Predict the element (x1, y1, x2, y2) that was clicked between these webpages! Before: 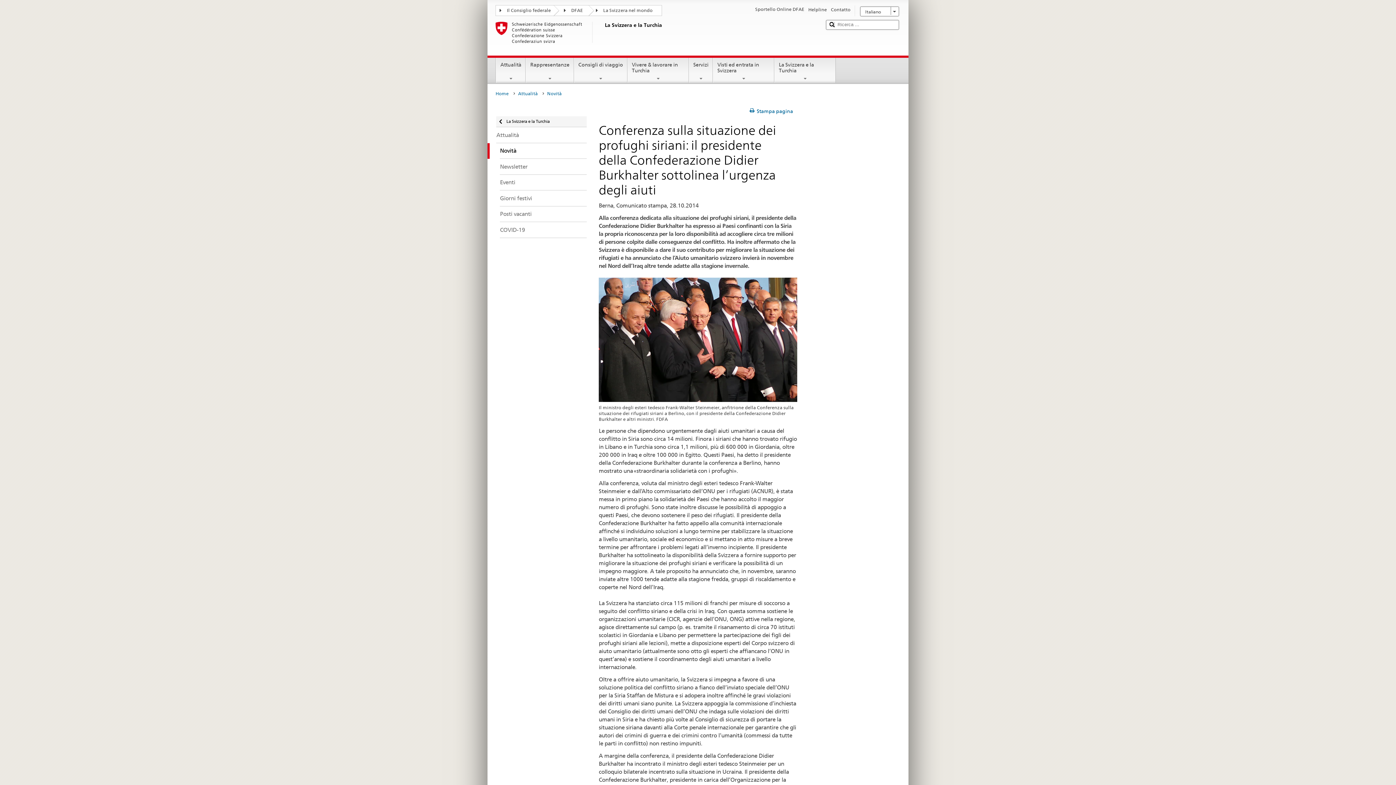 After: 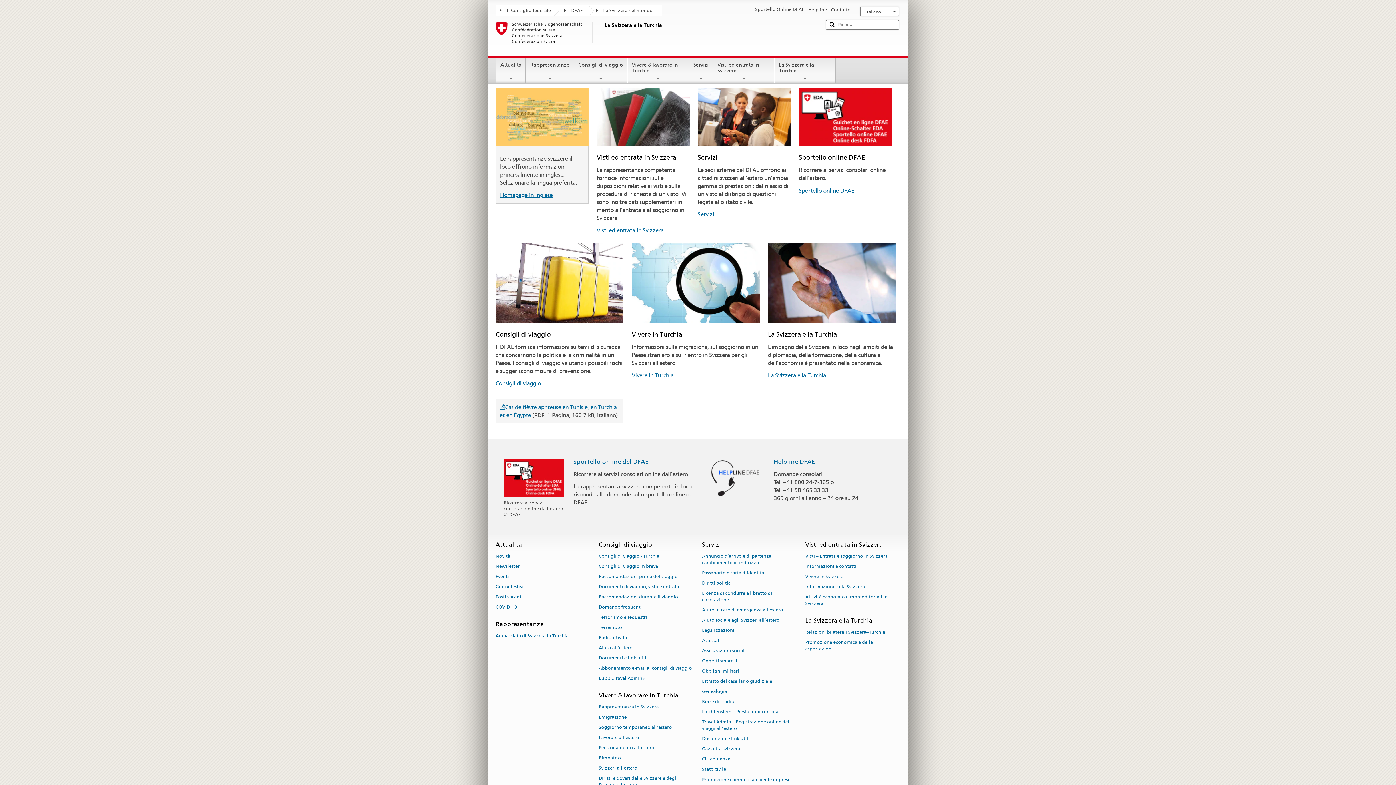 Action: bbox: (495, 89, 512, 98) label: Home